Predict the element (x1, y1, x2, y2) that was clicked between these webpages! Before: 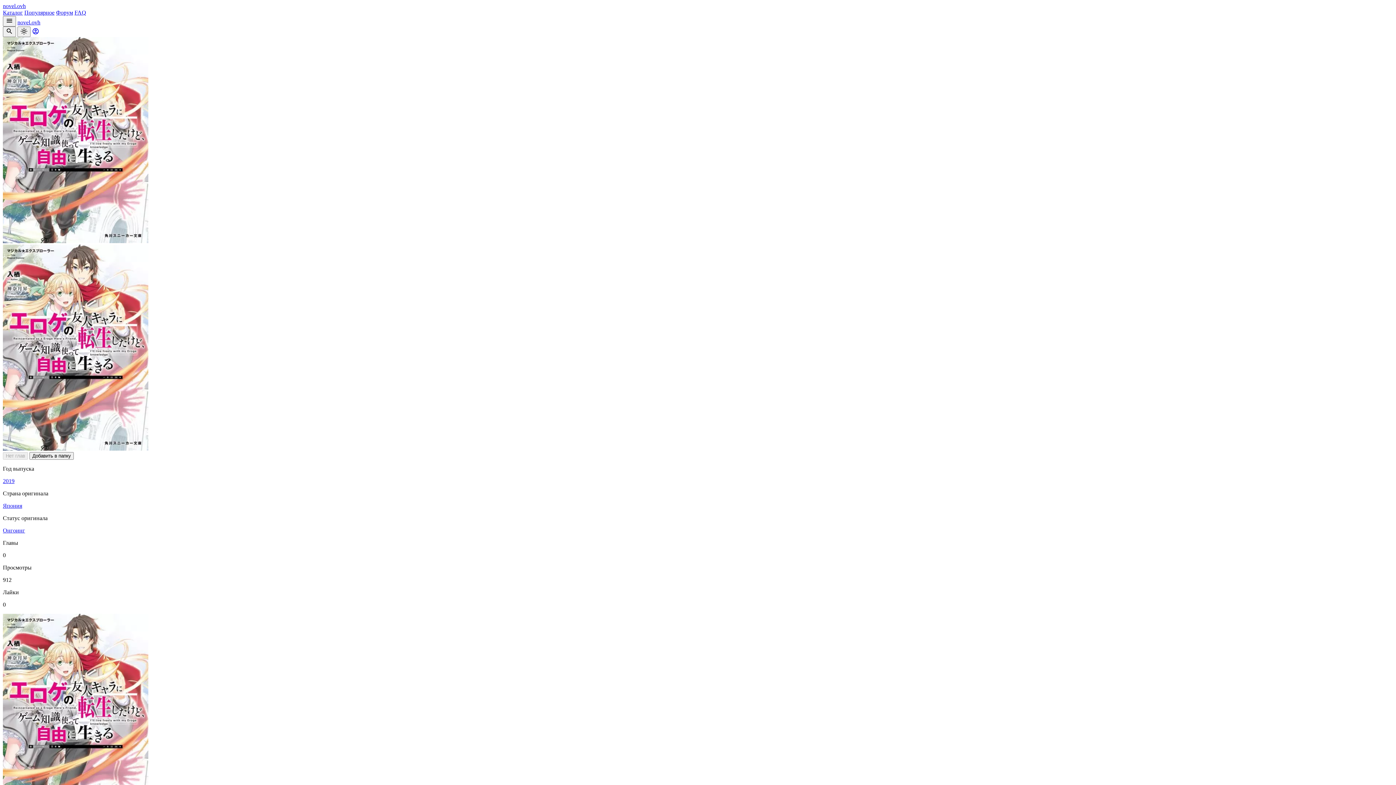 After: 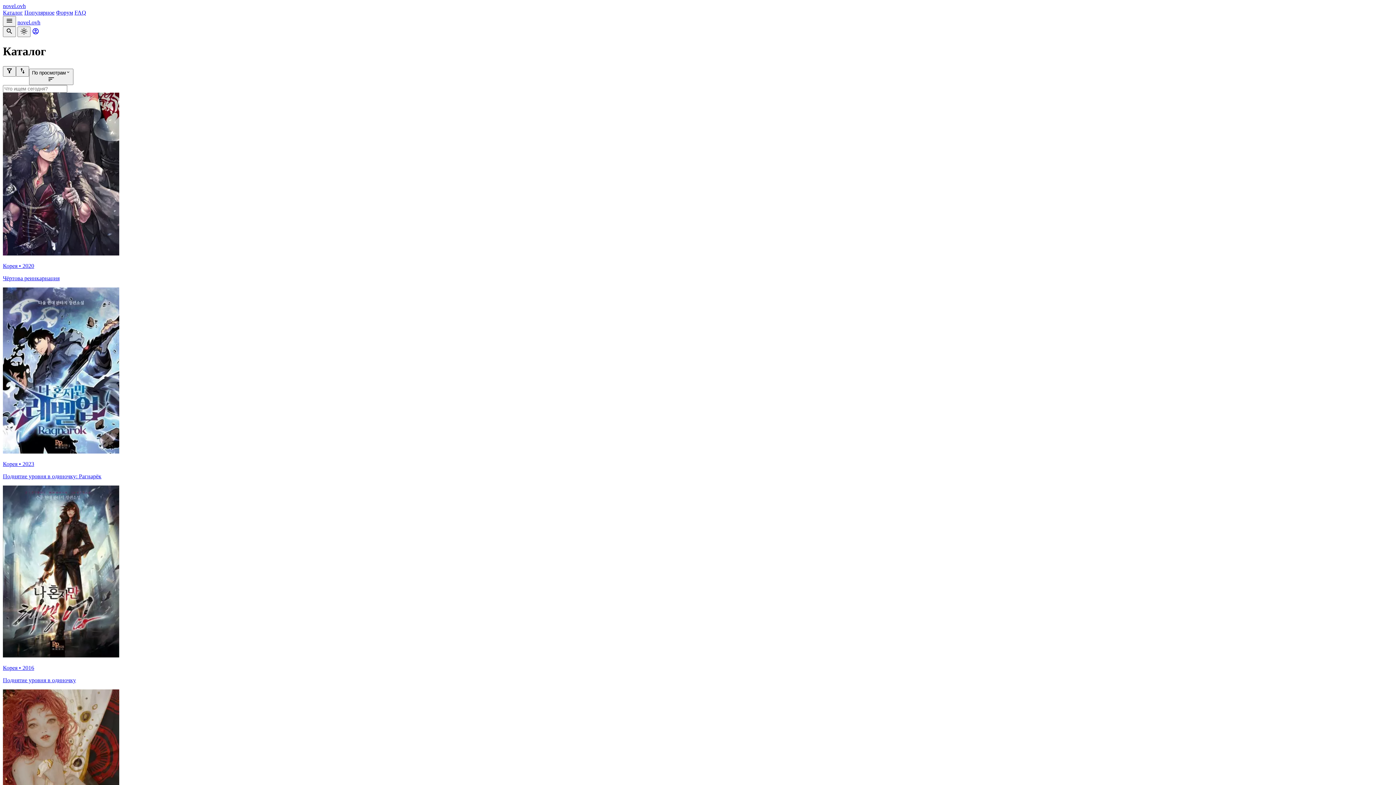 Action: label: Каталог bbox: (2, 9, 22, 15)